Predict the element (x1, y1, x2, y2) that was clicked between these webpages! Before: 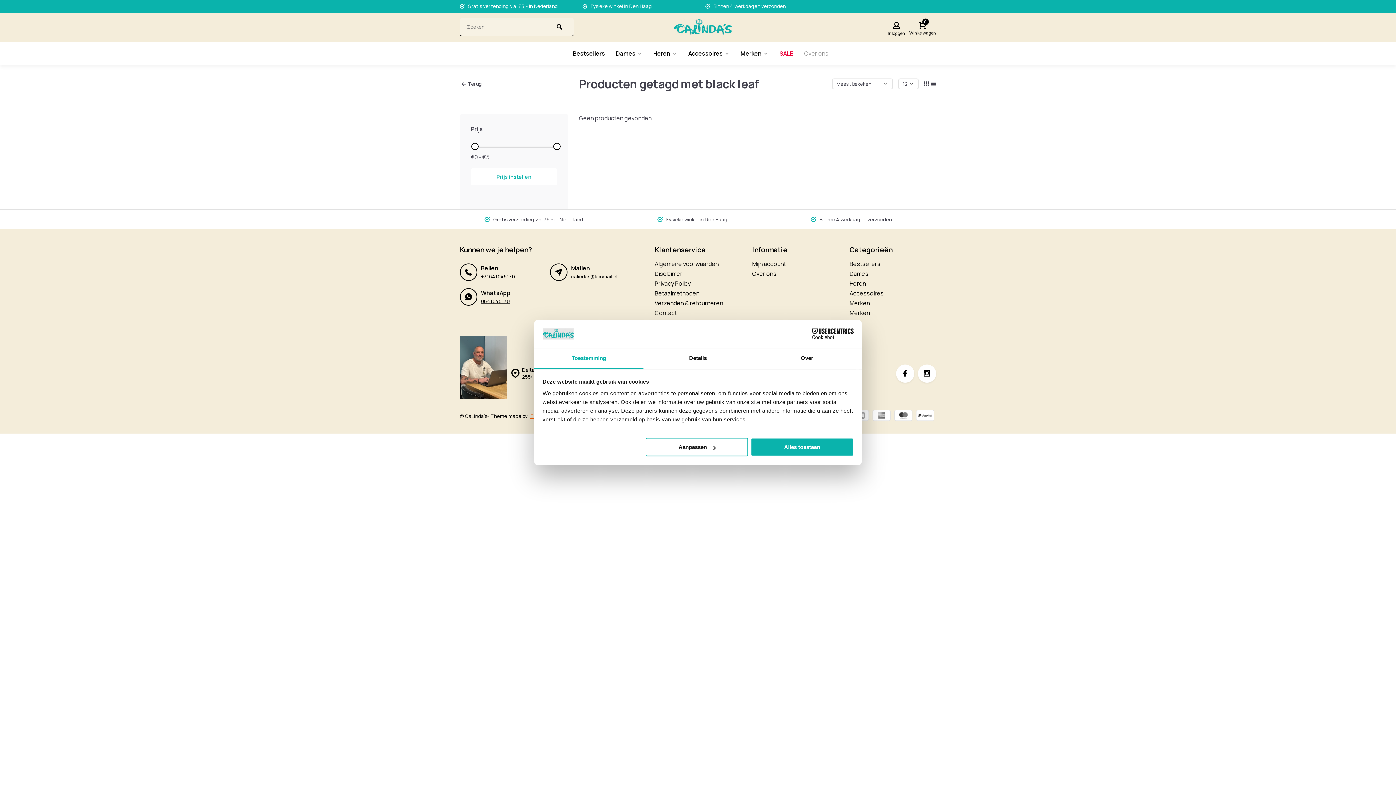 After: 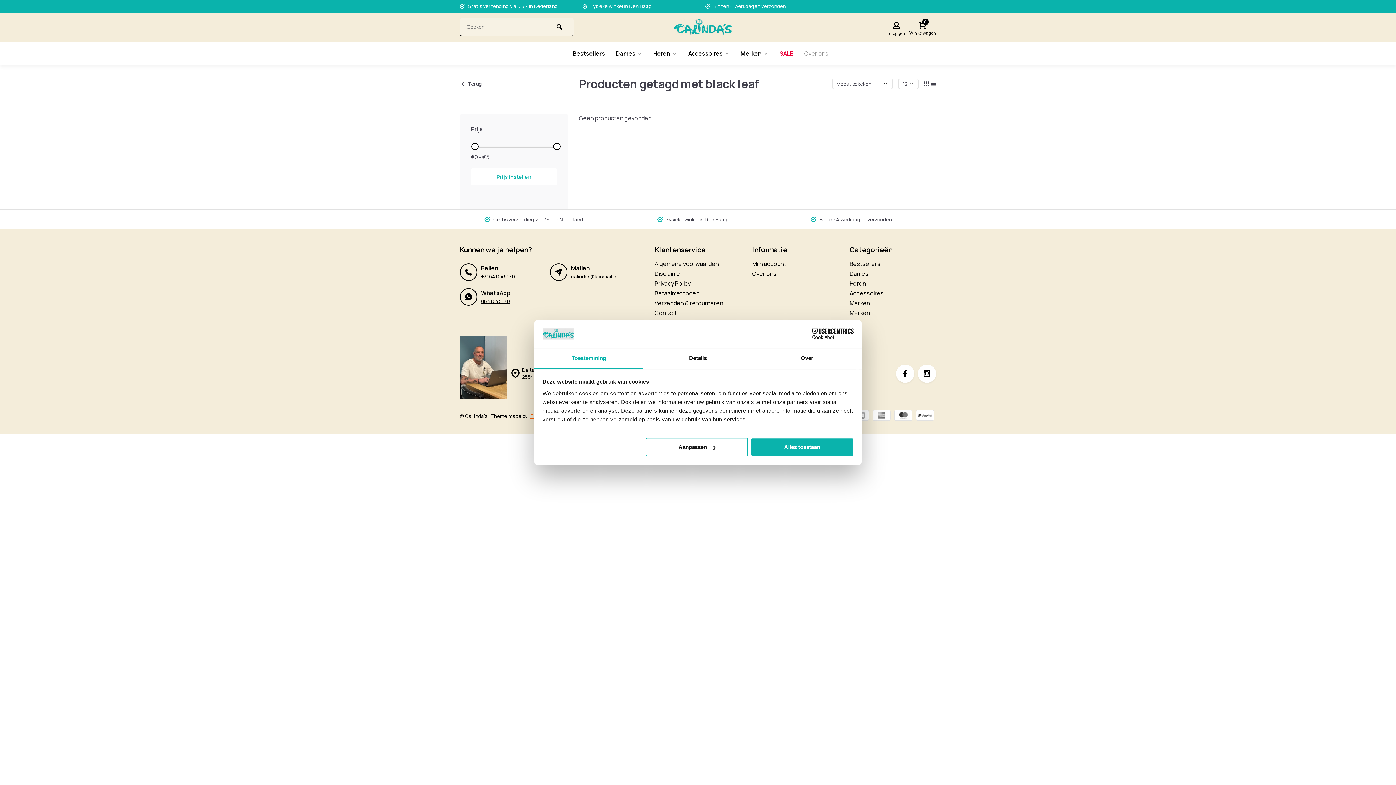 Action: bbox: (481, 273, 514, 280) label: +31641045170